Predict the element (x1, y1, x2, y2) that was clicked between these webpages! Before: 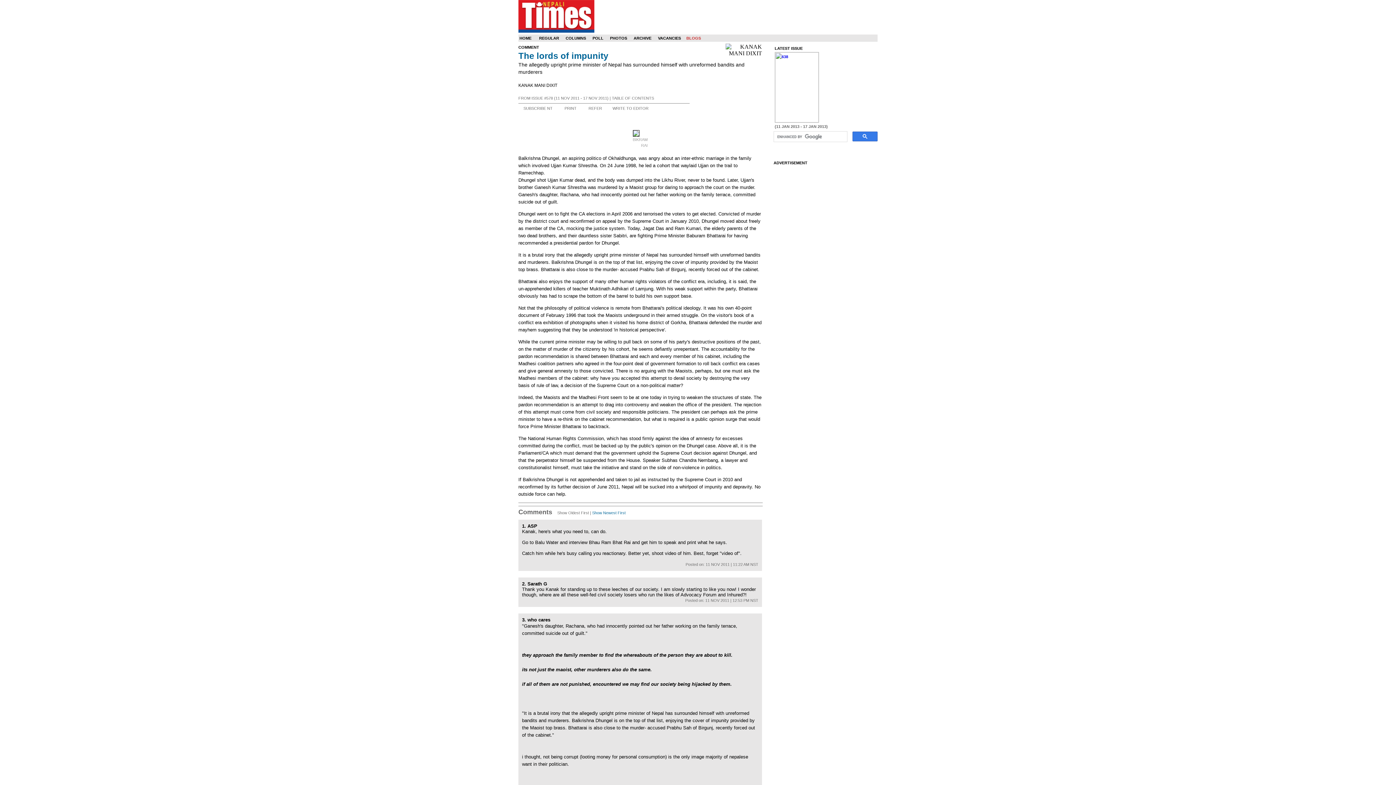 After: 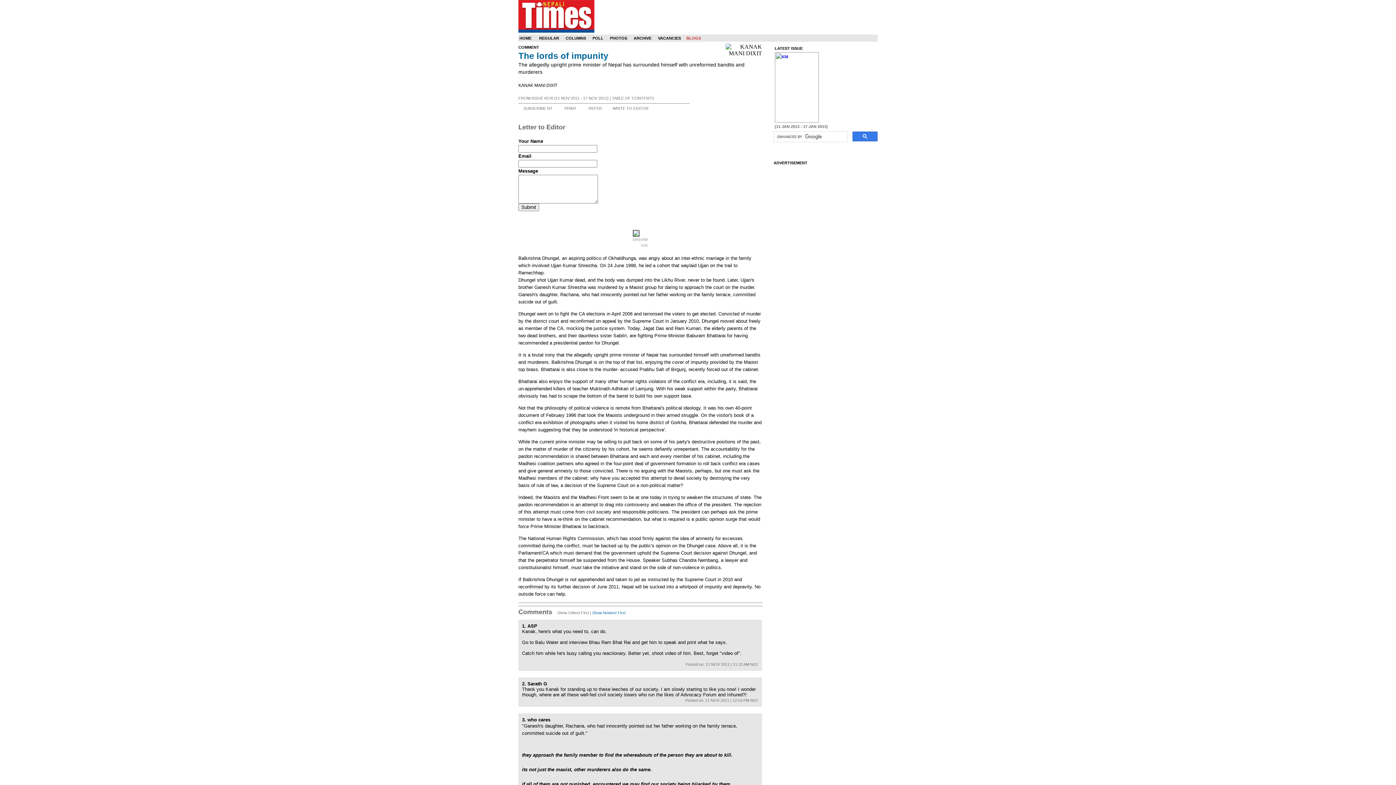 Action: bbox: (612, 106, 648, 110) label: WRITE TO EDITOR